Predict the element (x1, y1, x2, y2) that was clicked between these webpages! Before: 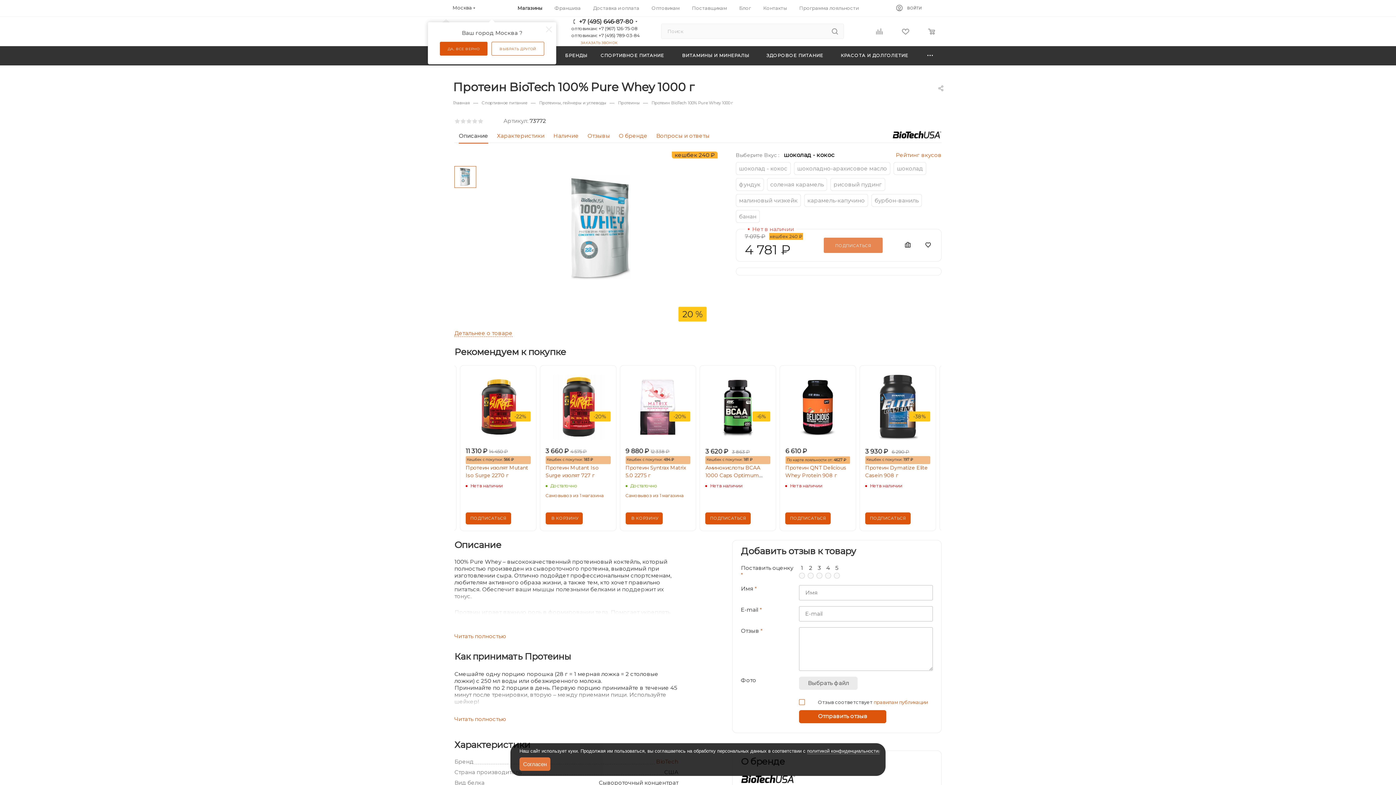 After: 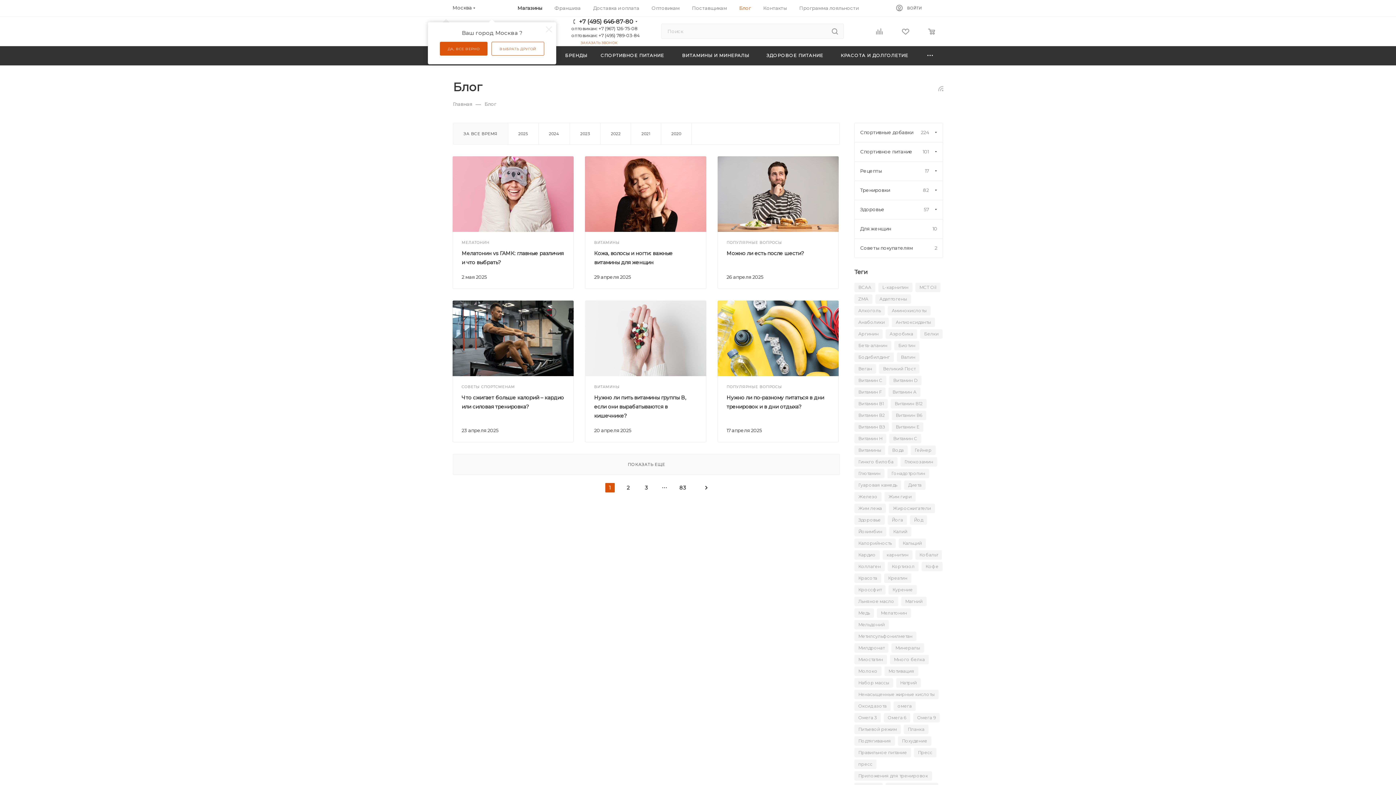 Action: bbox: (739, 4, 751, 11) label: Блог